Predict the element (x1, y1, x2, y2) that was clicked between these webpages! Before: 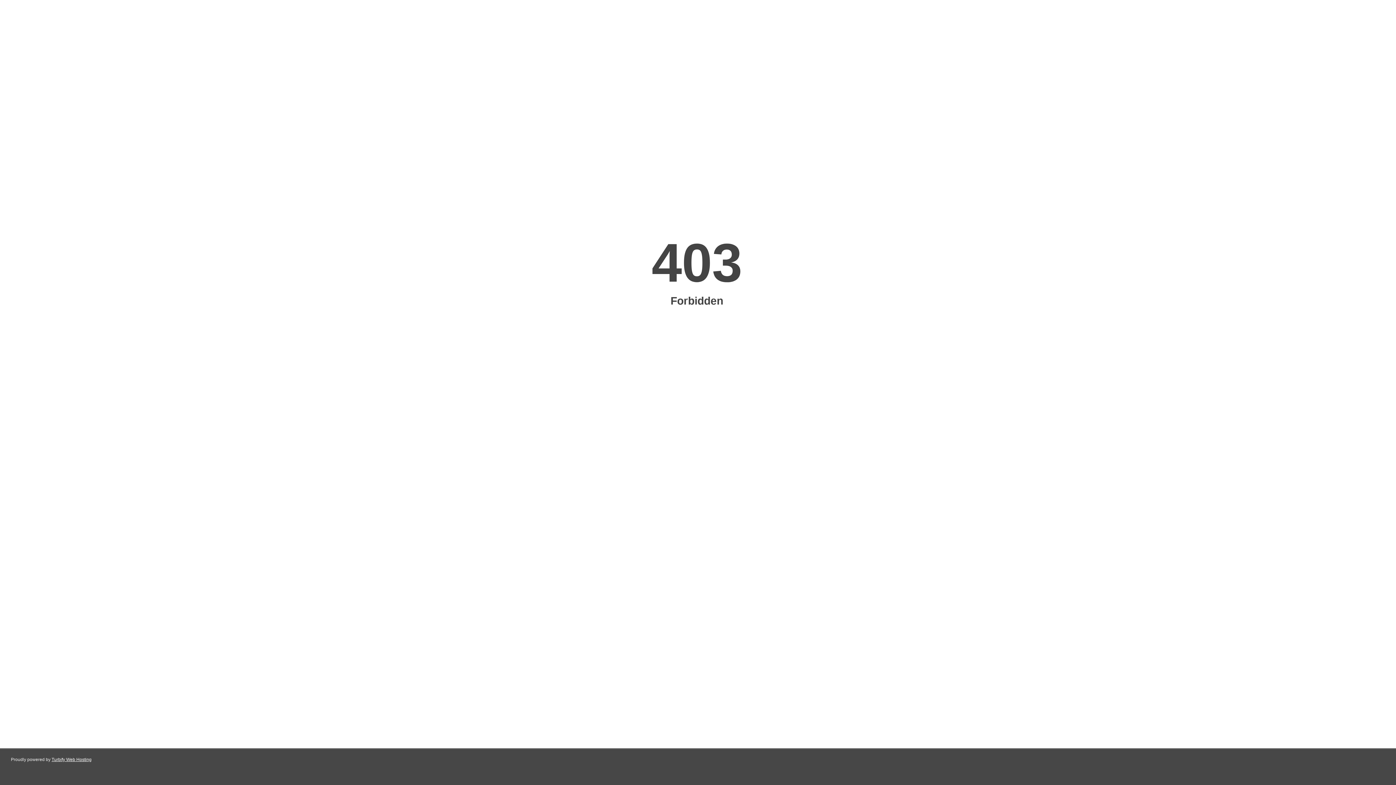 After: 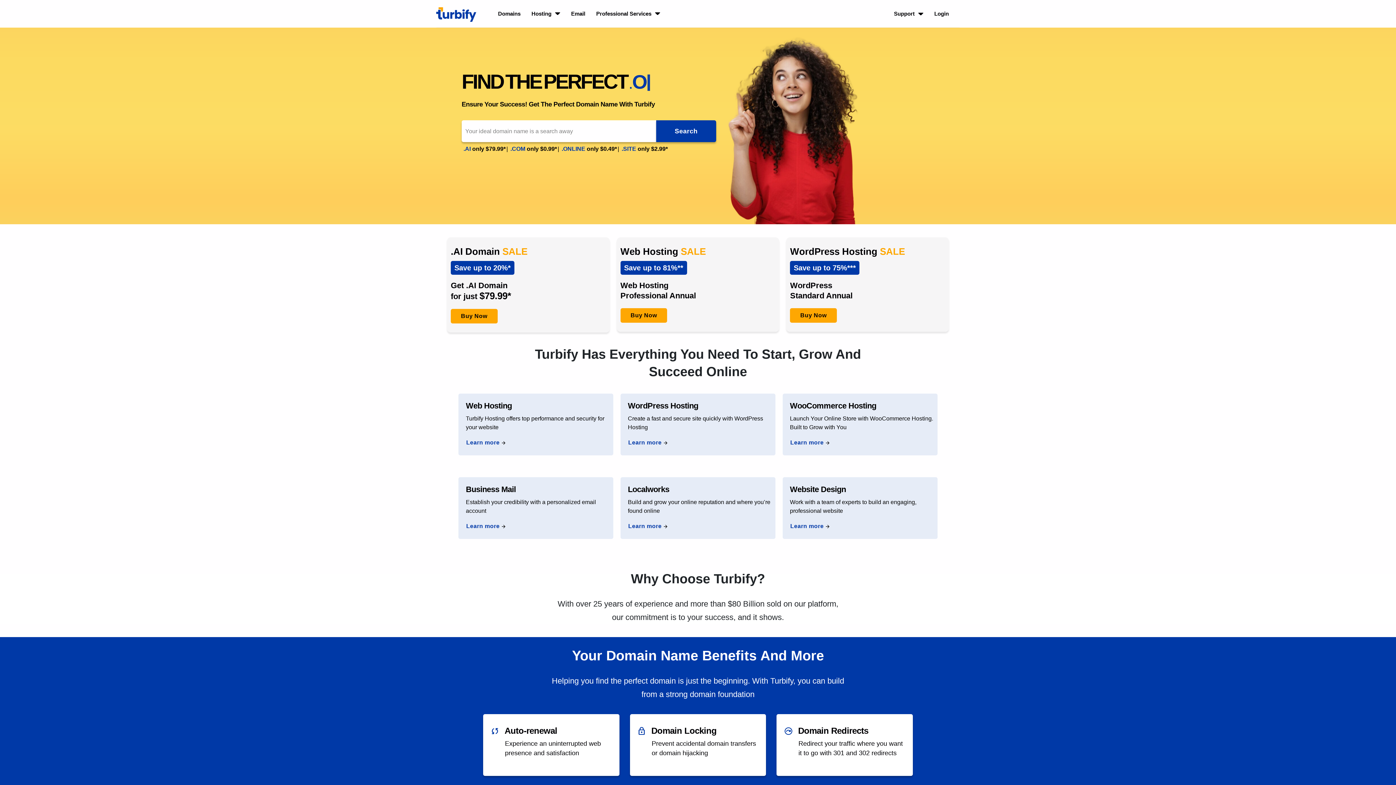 Action: bbox: (51, 757, 91, 762) label: Turbify Web Hosting